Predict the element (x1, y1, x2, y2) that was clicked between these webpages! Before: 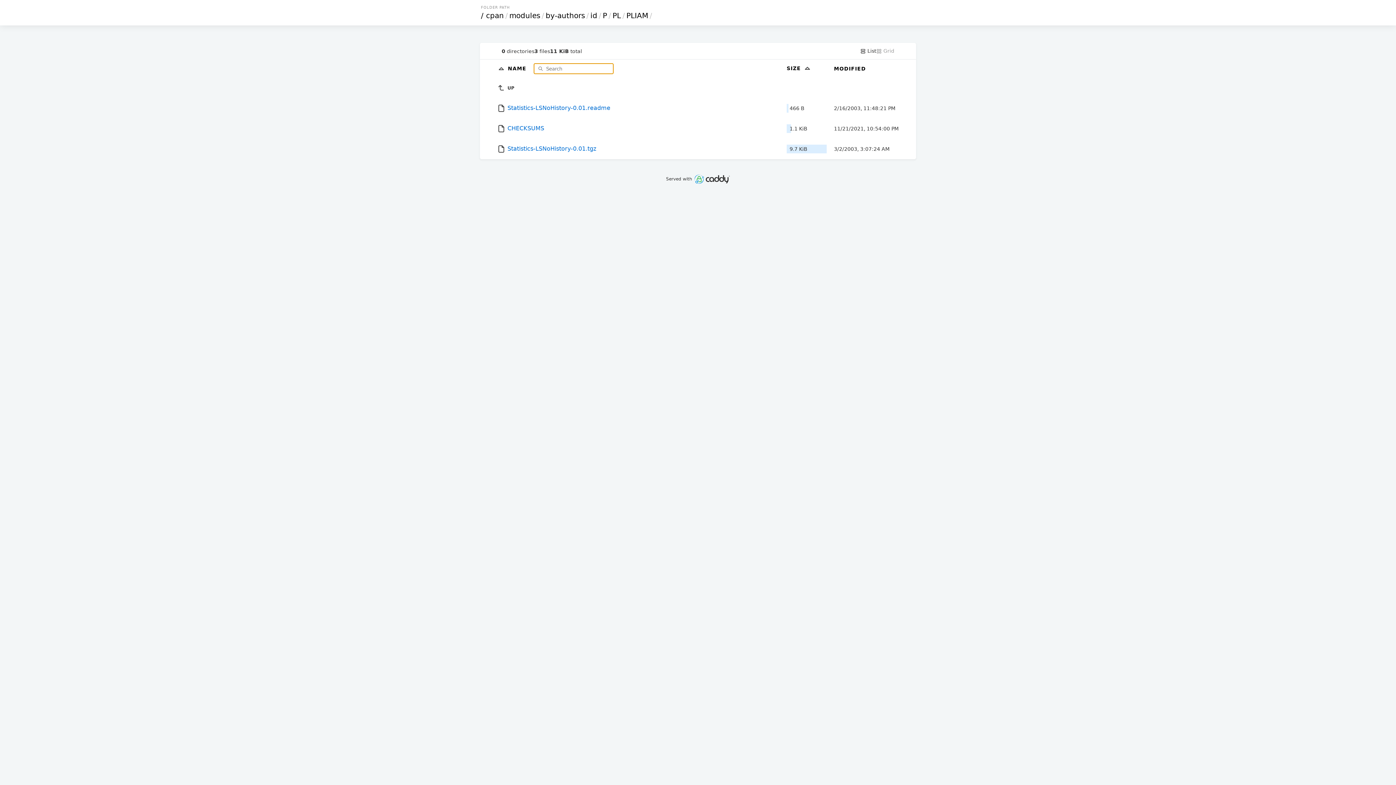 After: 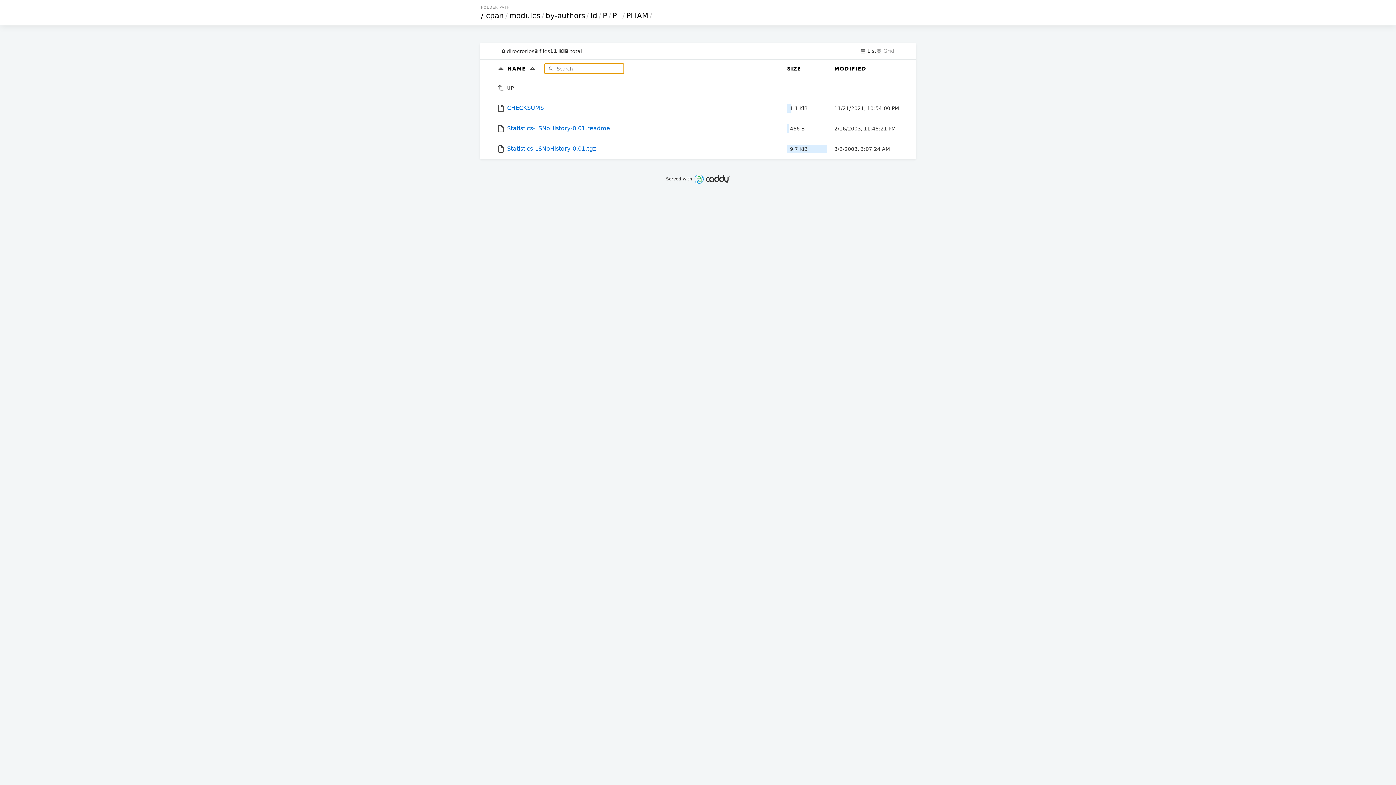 Action: label: NAME  bbox: (508, 65, 528, 71)